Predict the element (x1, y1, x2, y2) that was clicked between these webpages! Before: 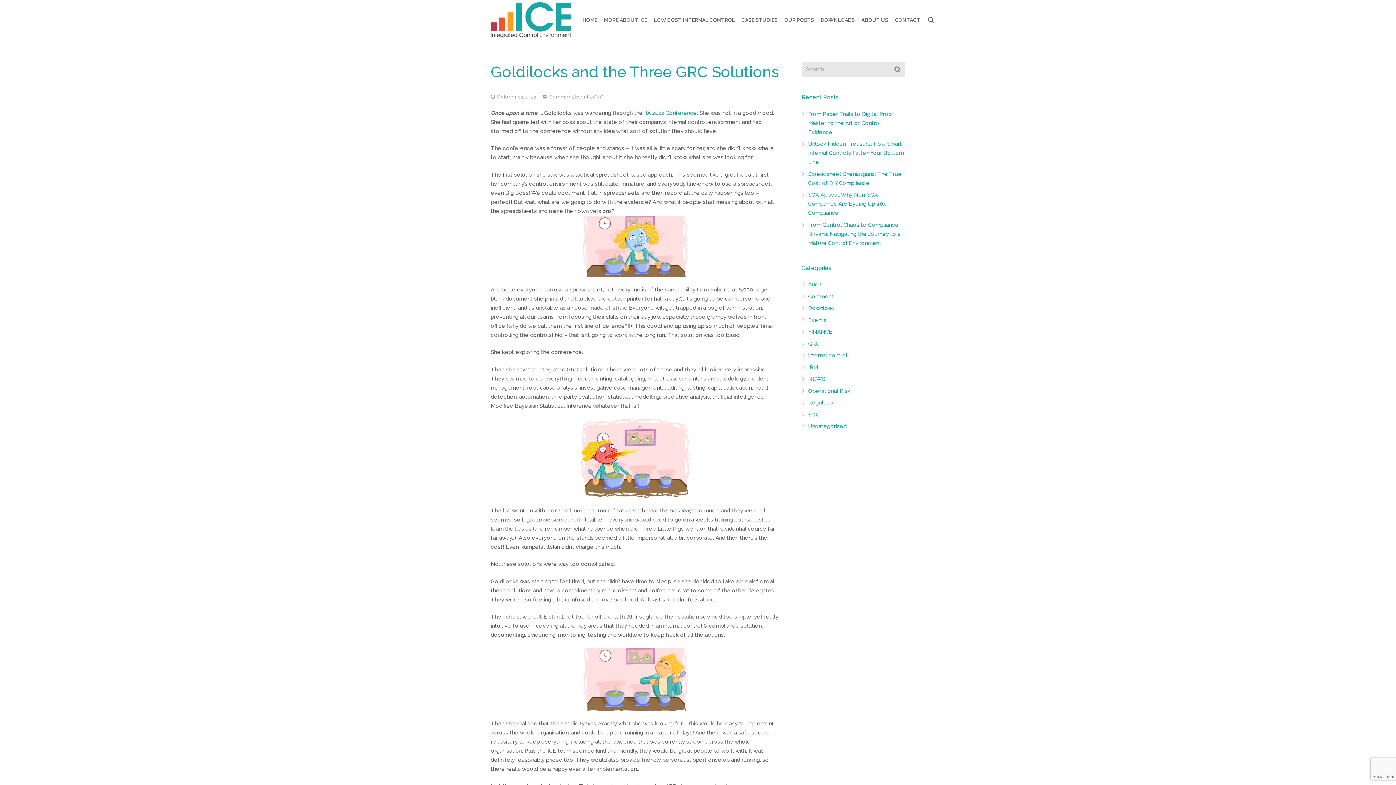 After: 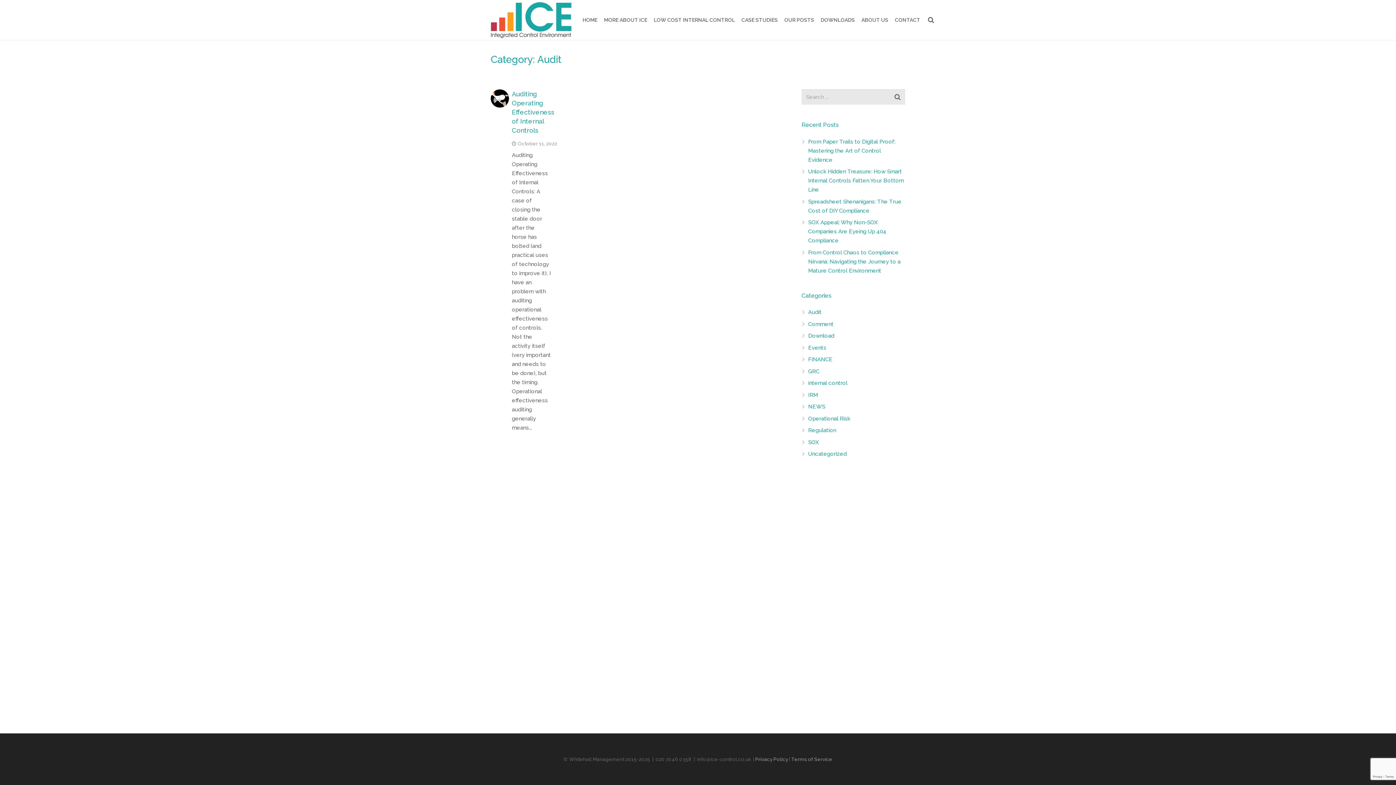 Action: label: Audit bbox: (808, 281, 821, 288)